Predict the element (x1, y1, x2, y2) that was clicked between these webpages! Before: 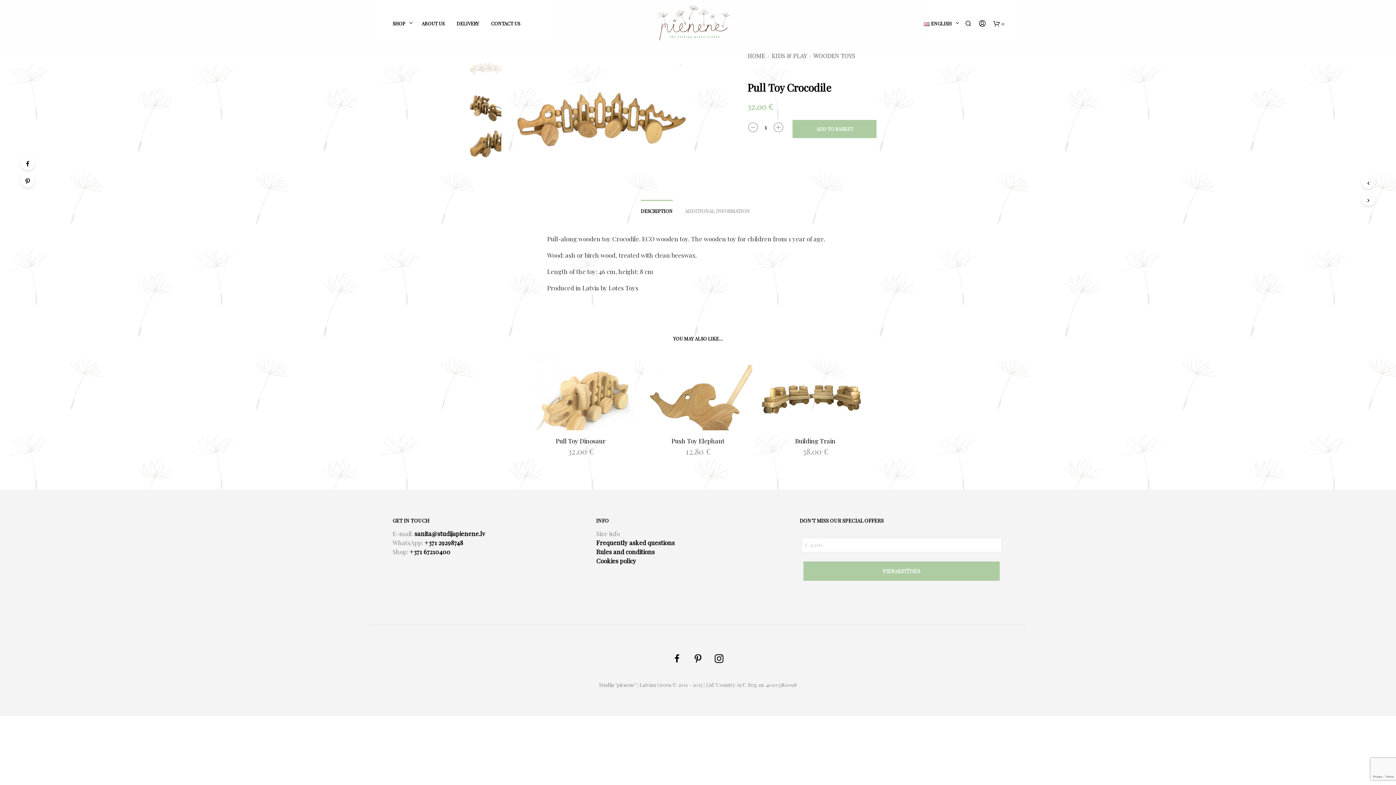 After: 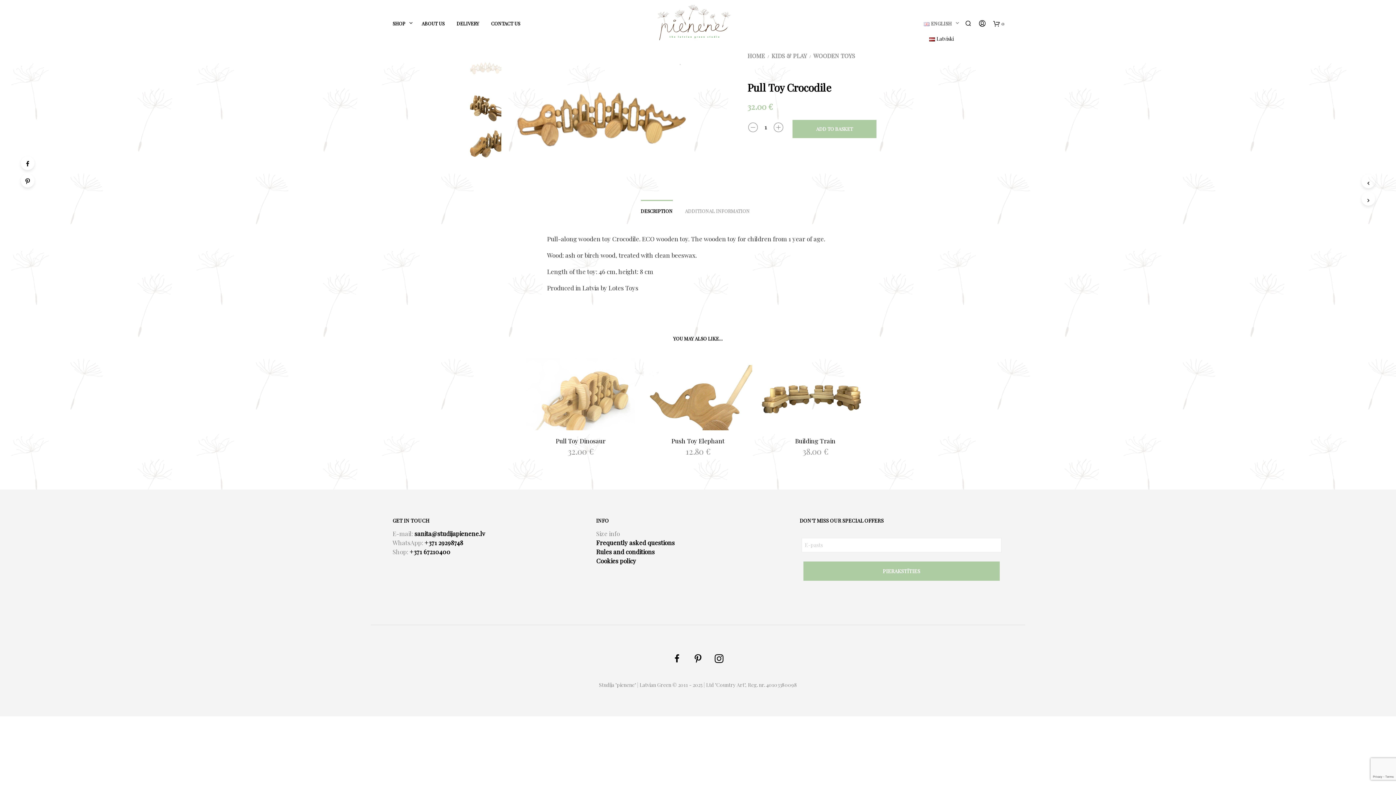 Action: label: ENGLISH bbox: (918, 17, 957, 29)